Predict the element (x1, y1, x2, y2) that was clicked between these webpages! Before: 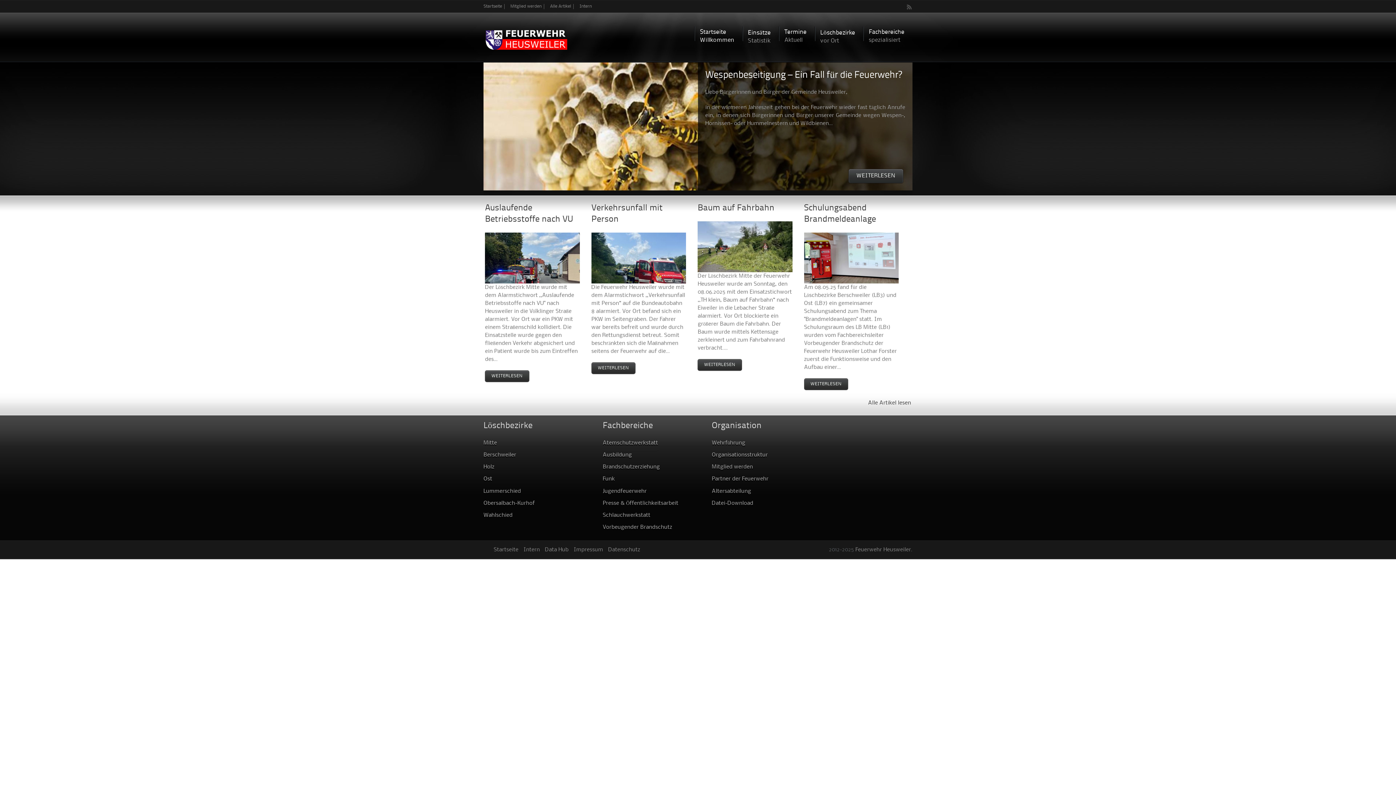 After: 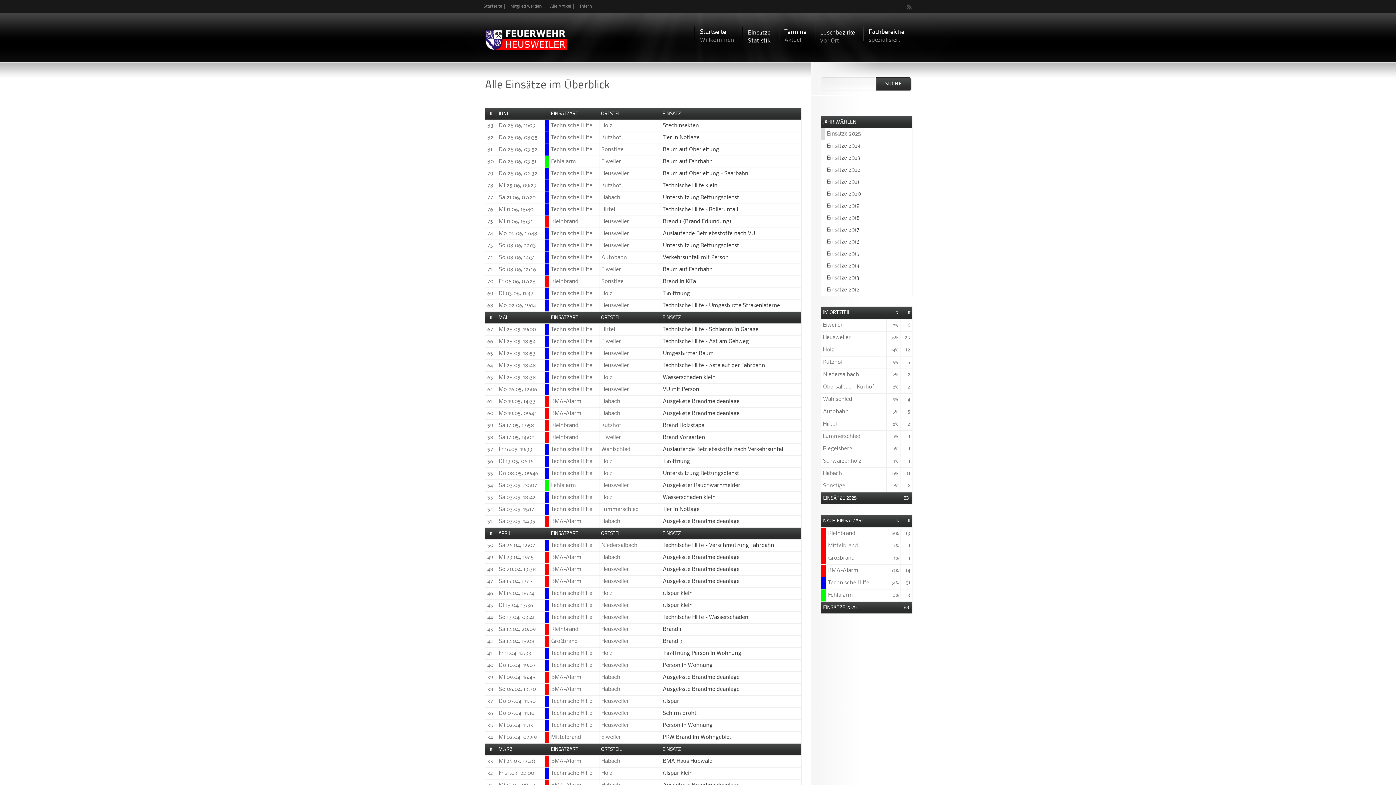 Action: label: Einsätze
Statistik bbox: (742, 23, 776, 53)